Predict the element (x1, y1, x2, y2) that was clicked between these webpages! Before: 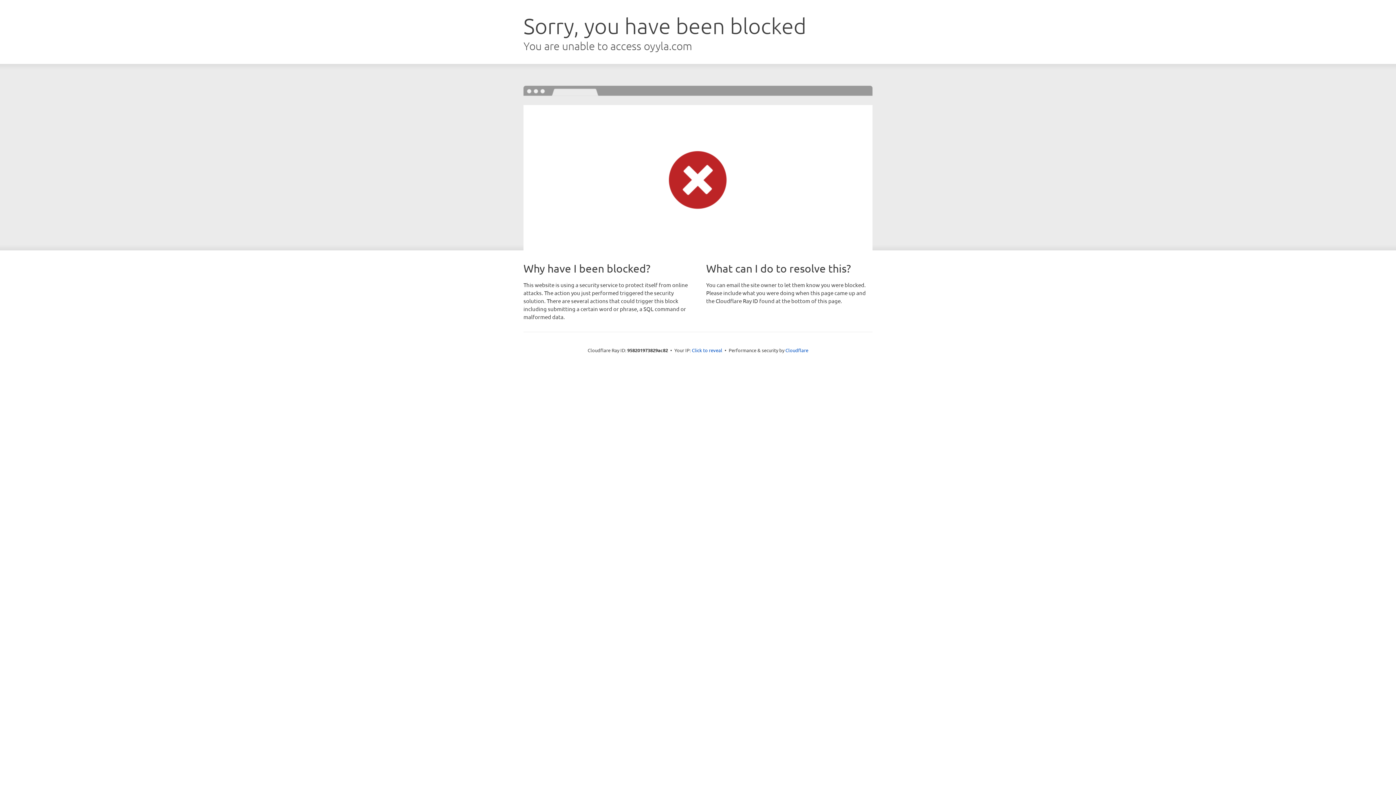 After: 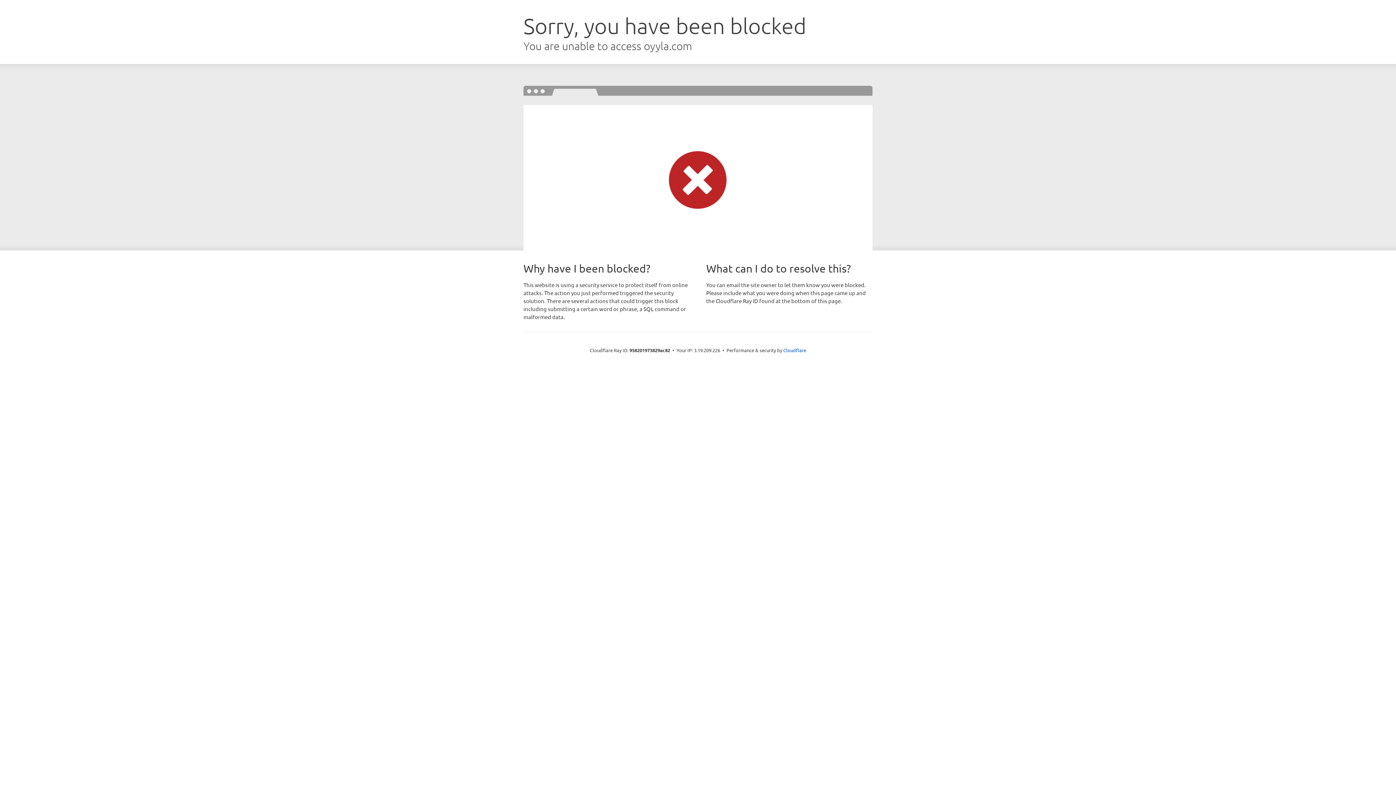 Action: label: Click to reveal bbox: (692, 346, 722, 353)